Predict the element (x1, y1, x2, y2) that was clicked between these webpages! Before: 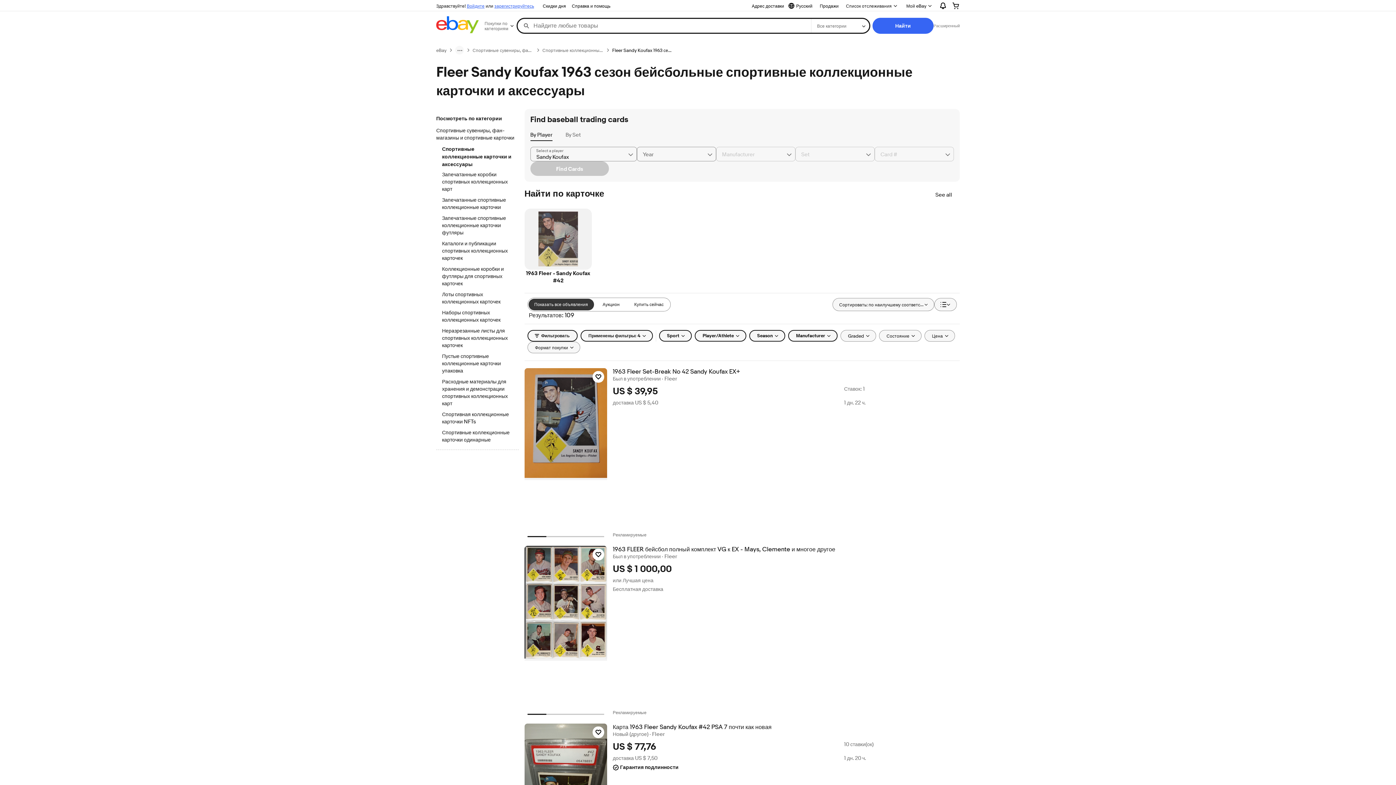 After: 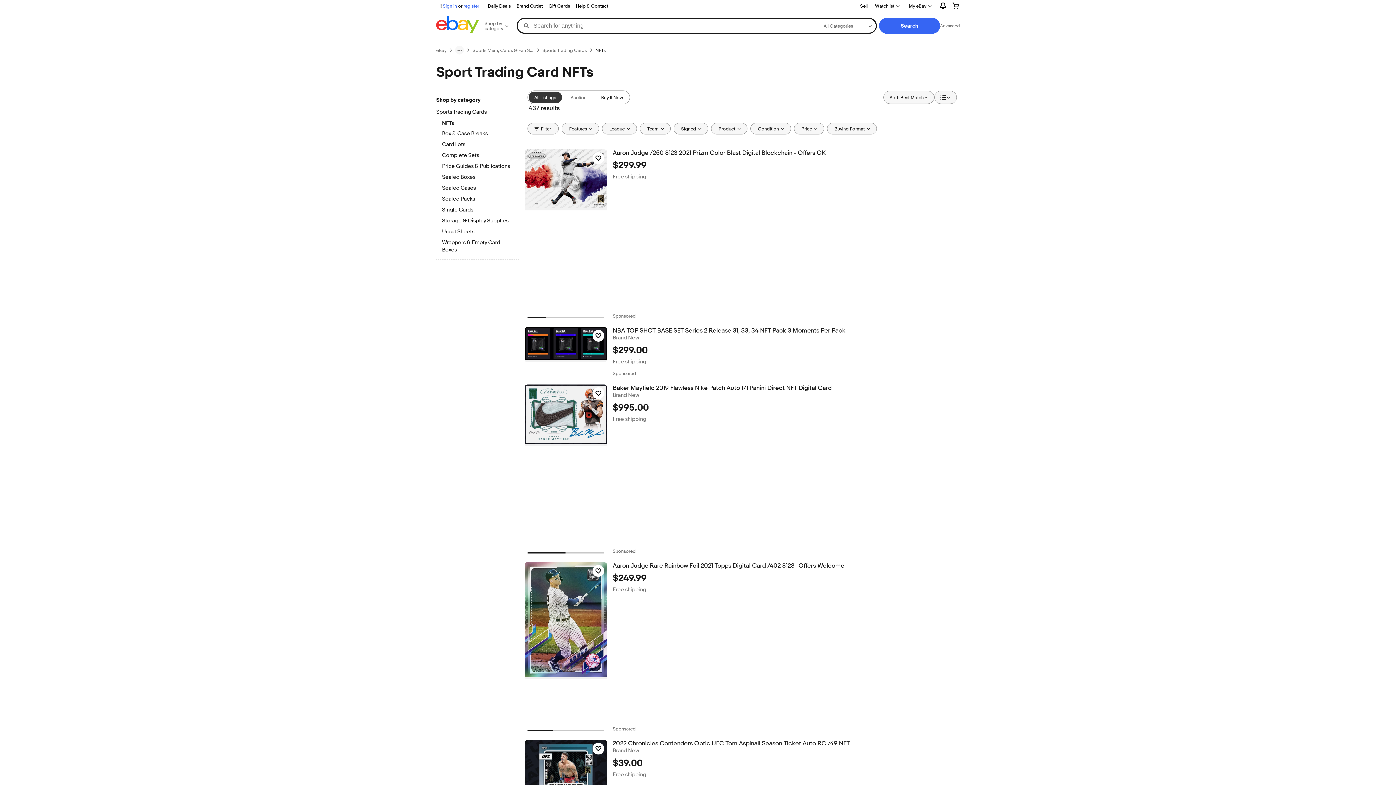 Action: bbox: (442, 411, 512, 426) label: Спортивная коллекционные карточки NFTs